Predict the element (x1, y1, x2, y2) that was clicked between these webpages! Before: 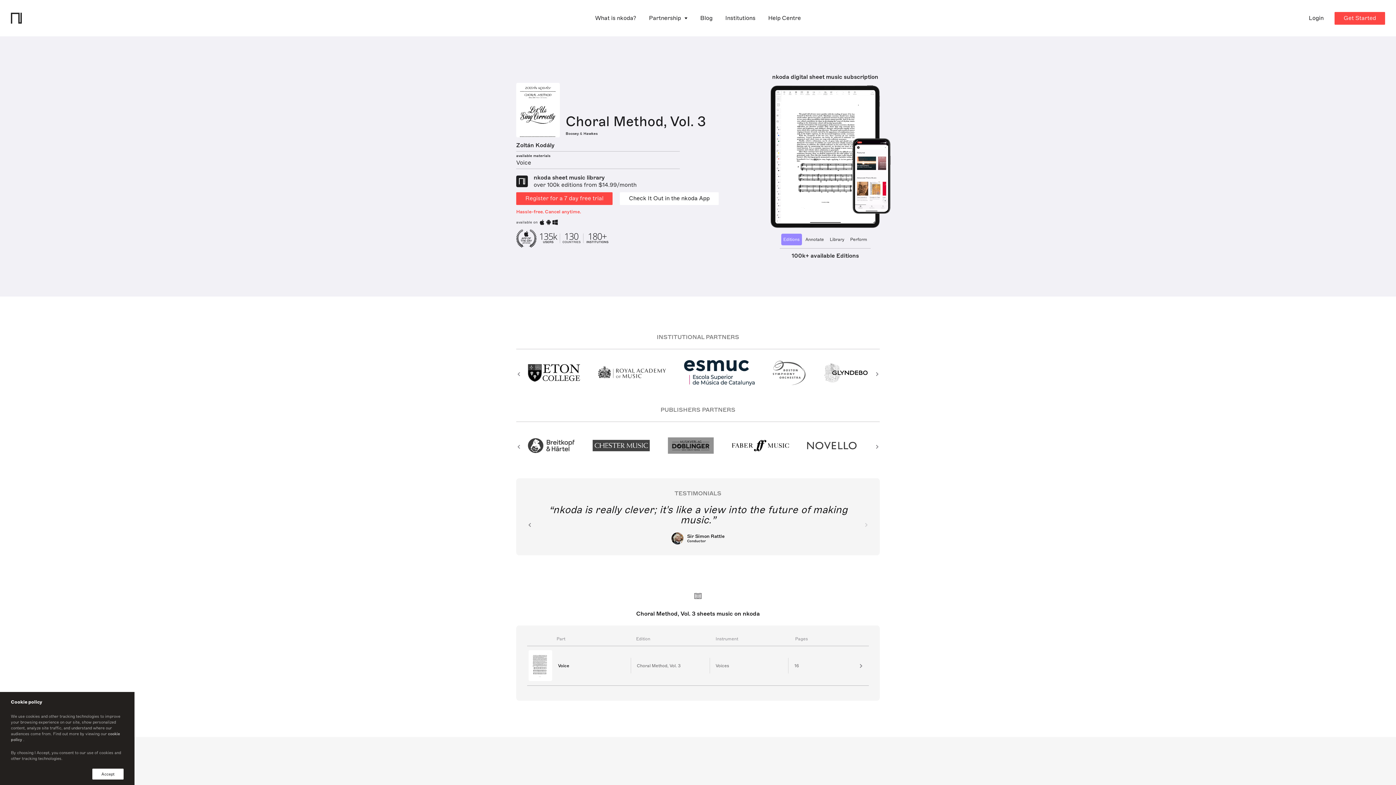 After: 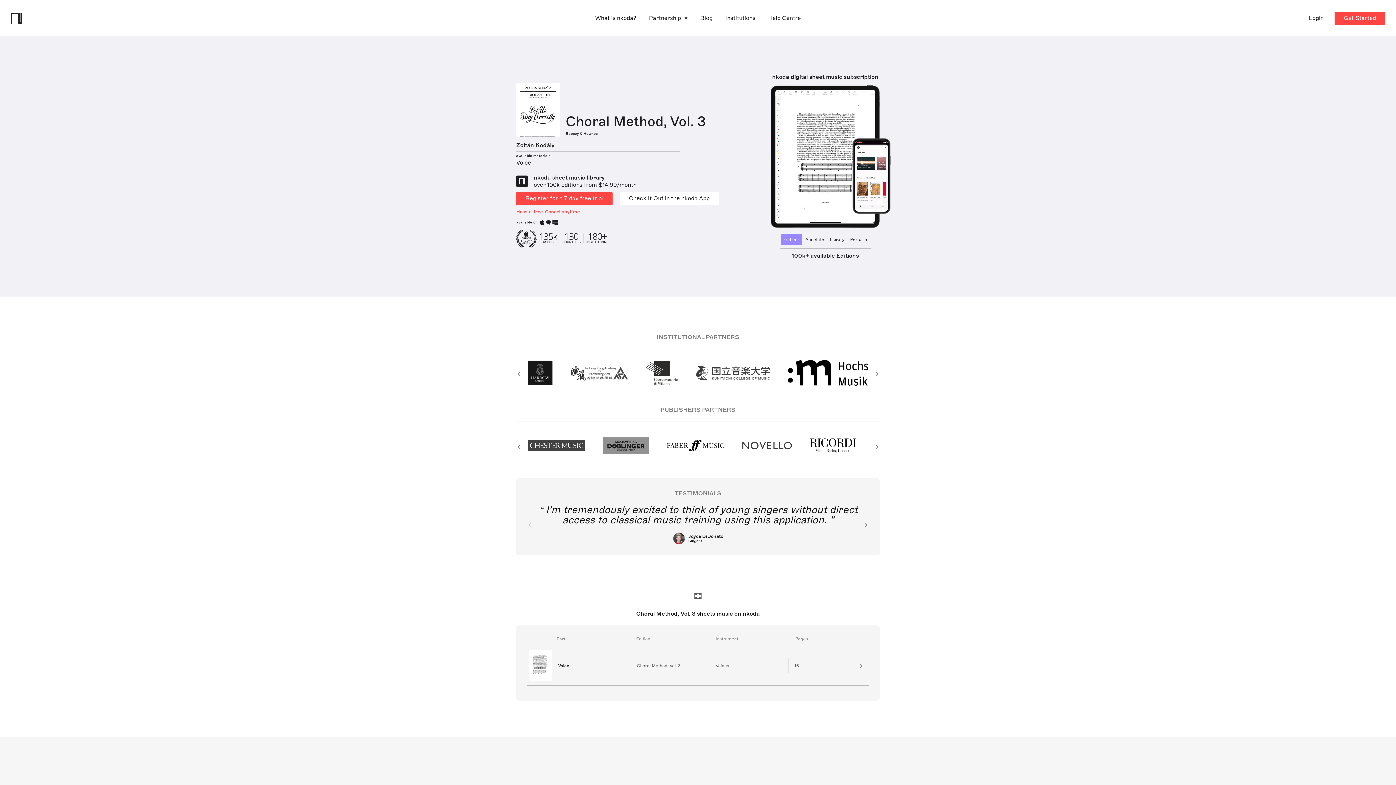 Action: bbox: (92, 769, 123, 780) label: Accept